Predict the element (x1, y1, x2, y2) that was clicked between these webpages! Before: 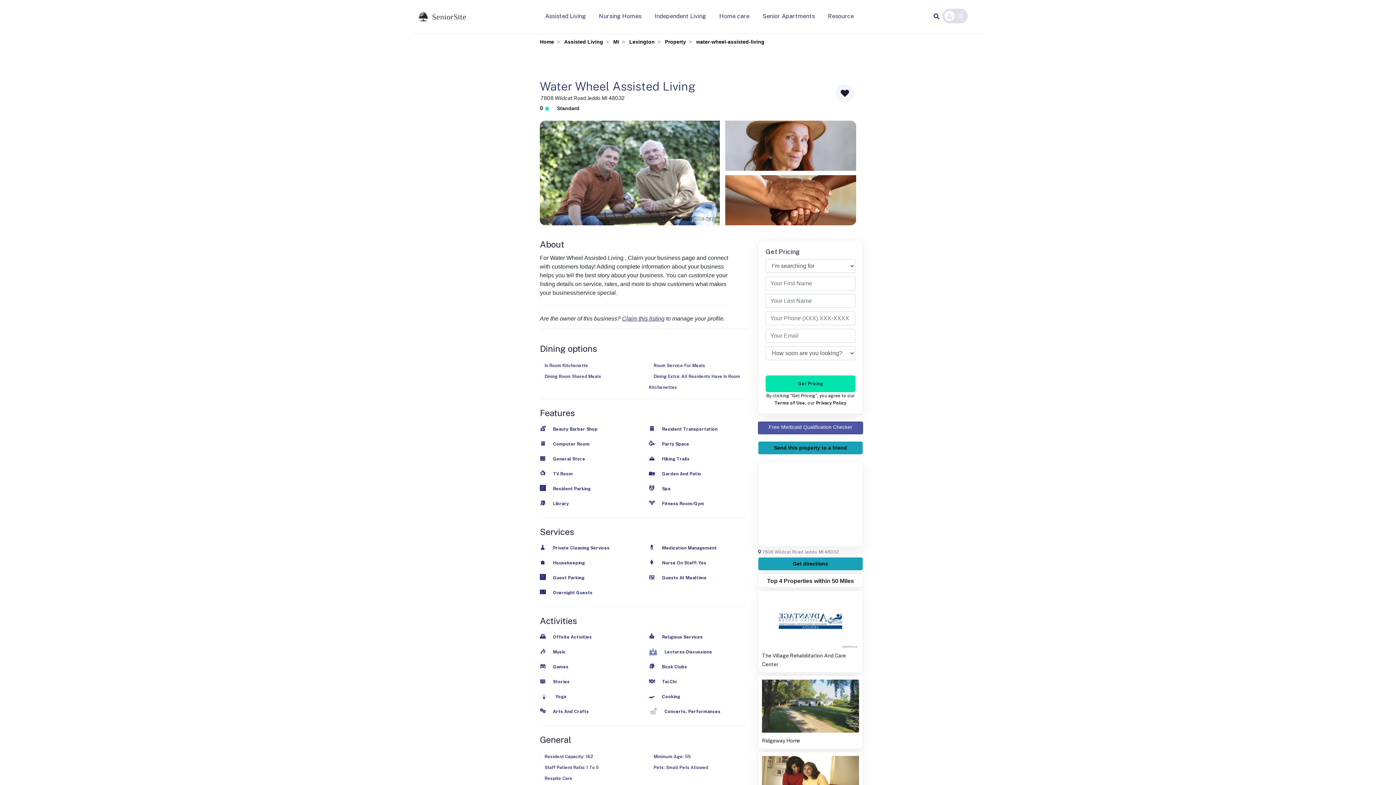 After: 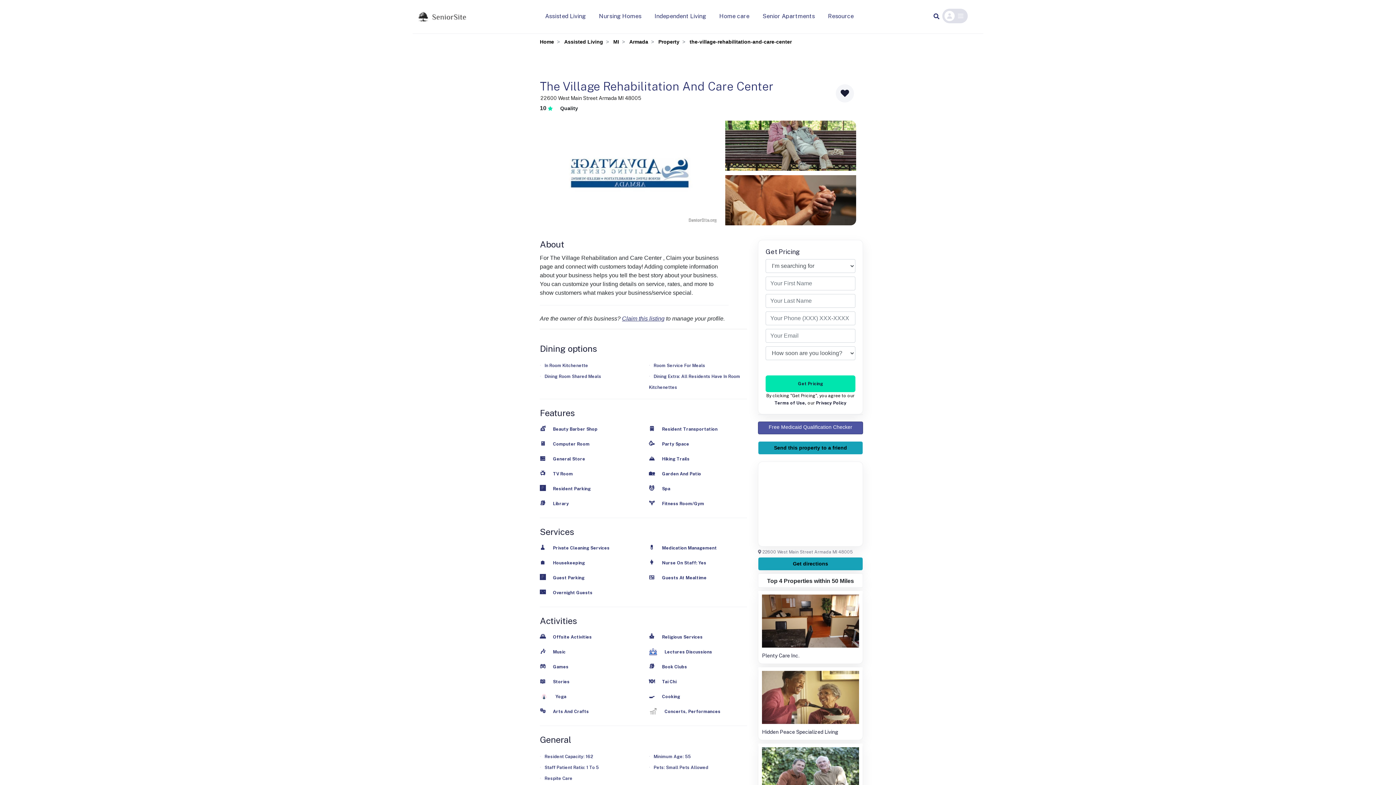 Action: label: The Village Rehabilitation And Care Center bbox: (758, 648, 862, 672)